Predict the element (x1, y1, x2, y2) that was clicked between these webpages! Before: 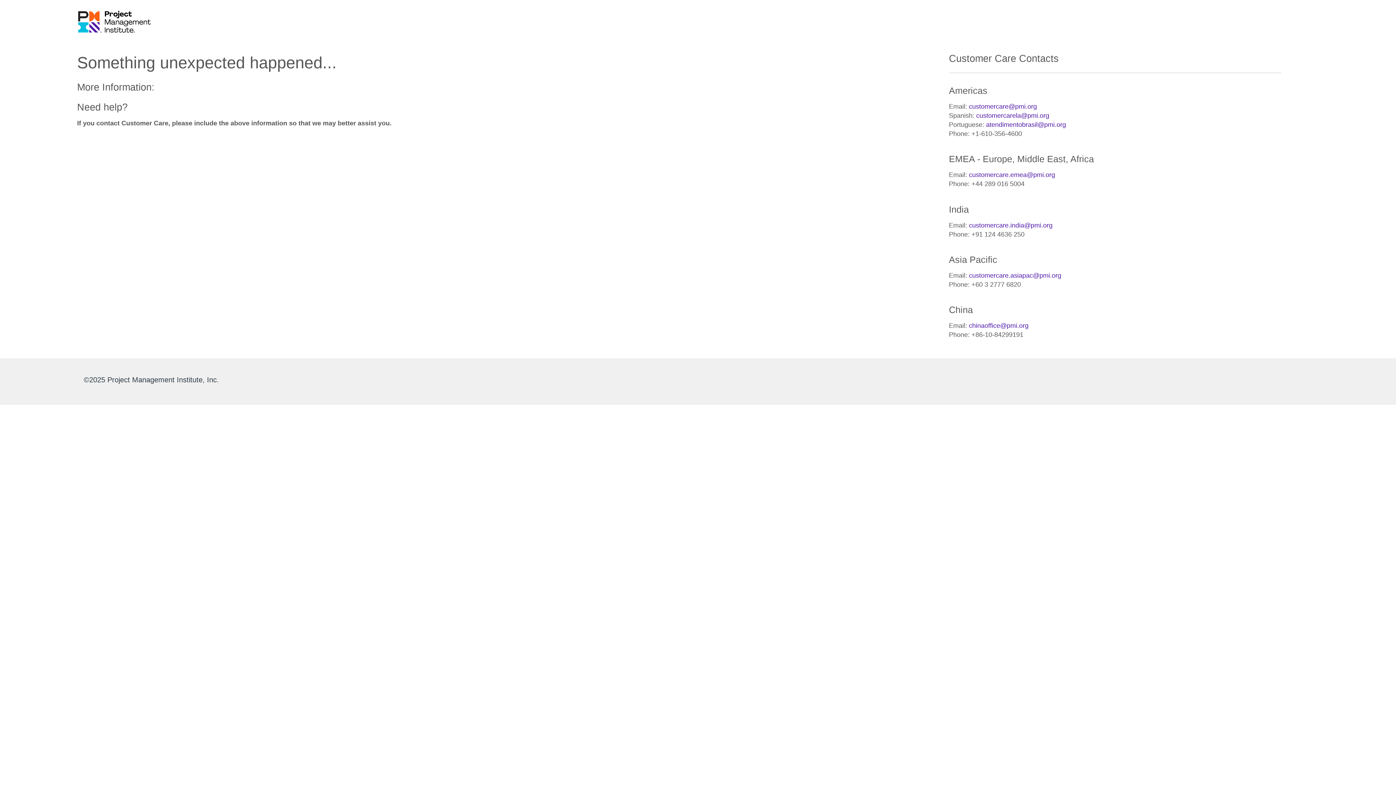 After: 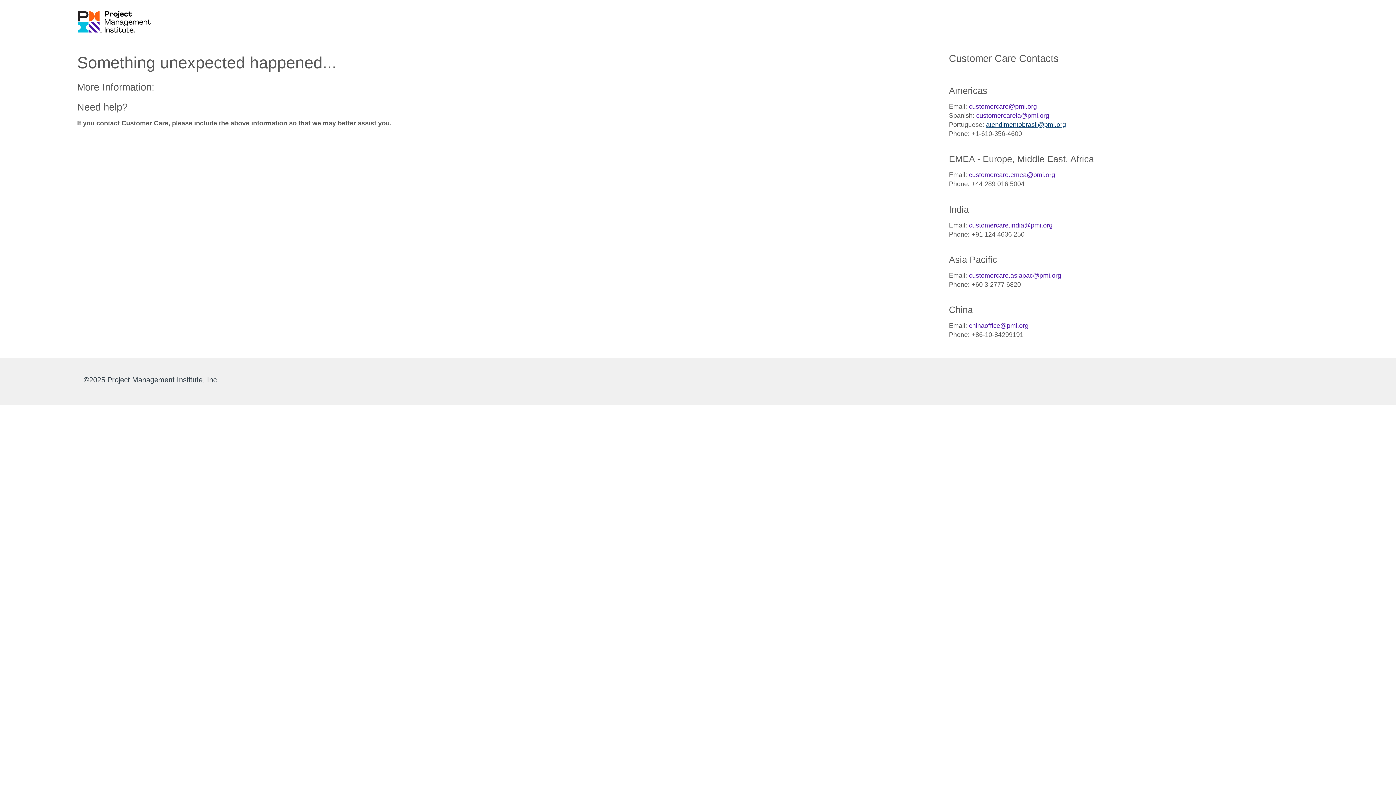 Action: label: atendimentobrasil@pmi.org bbox: (986, 121, 1066, 128)